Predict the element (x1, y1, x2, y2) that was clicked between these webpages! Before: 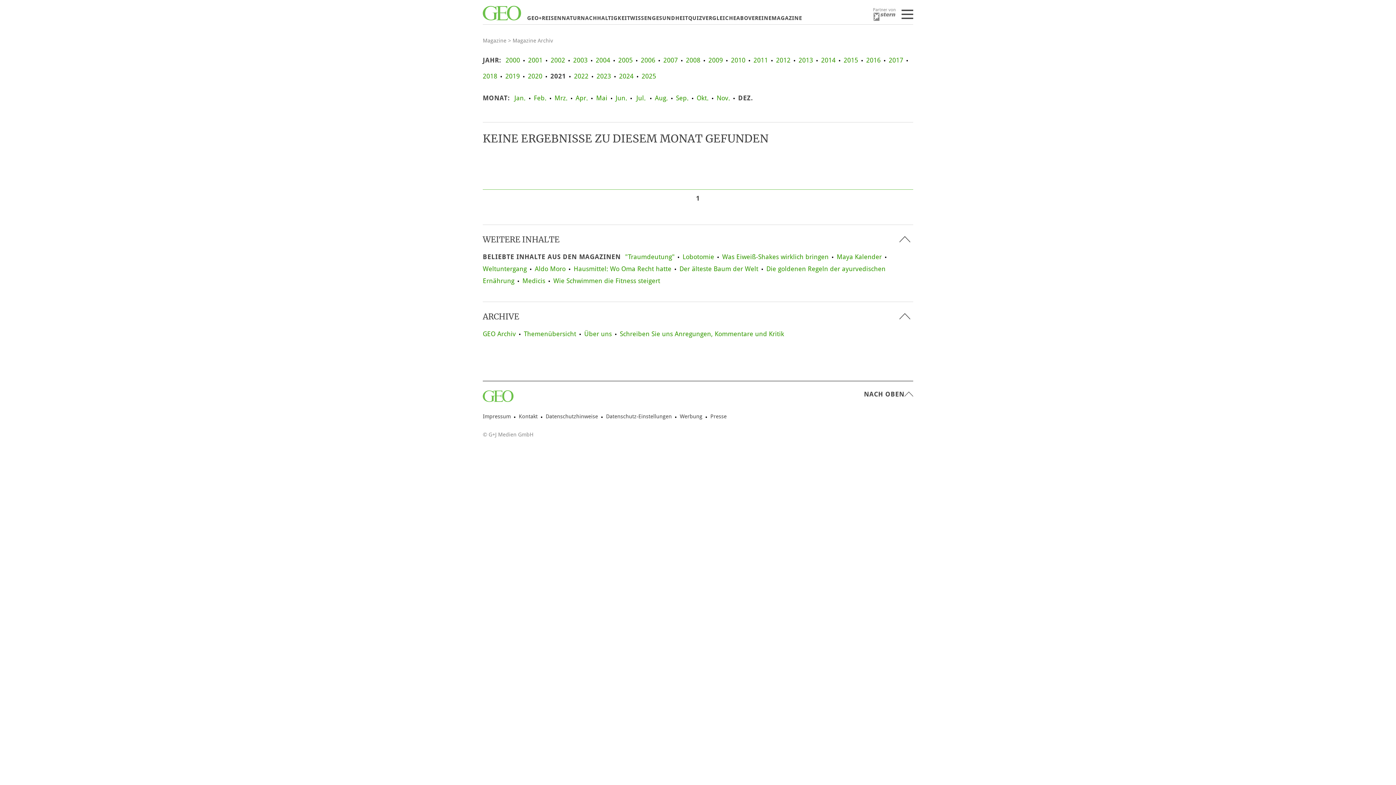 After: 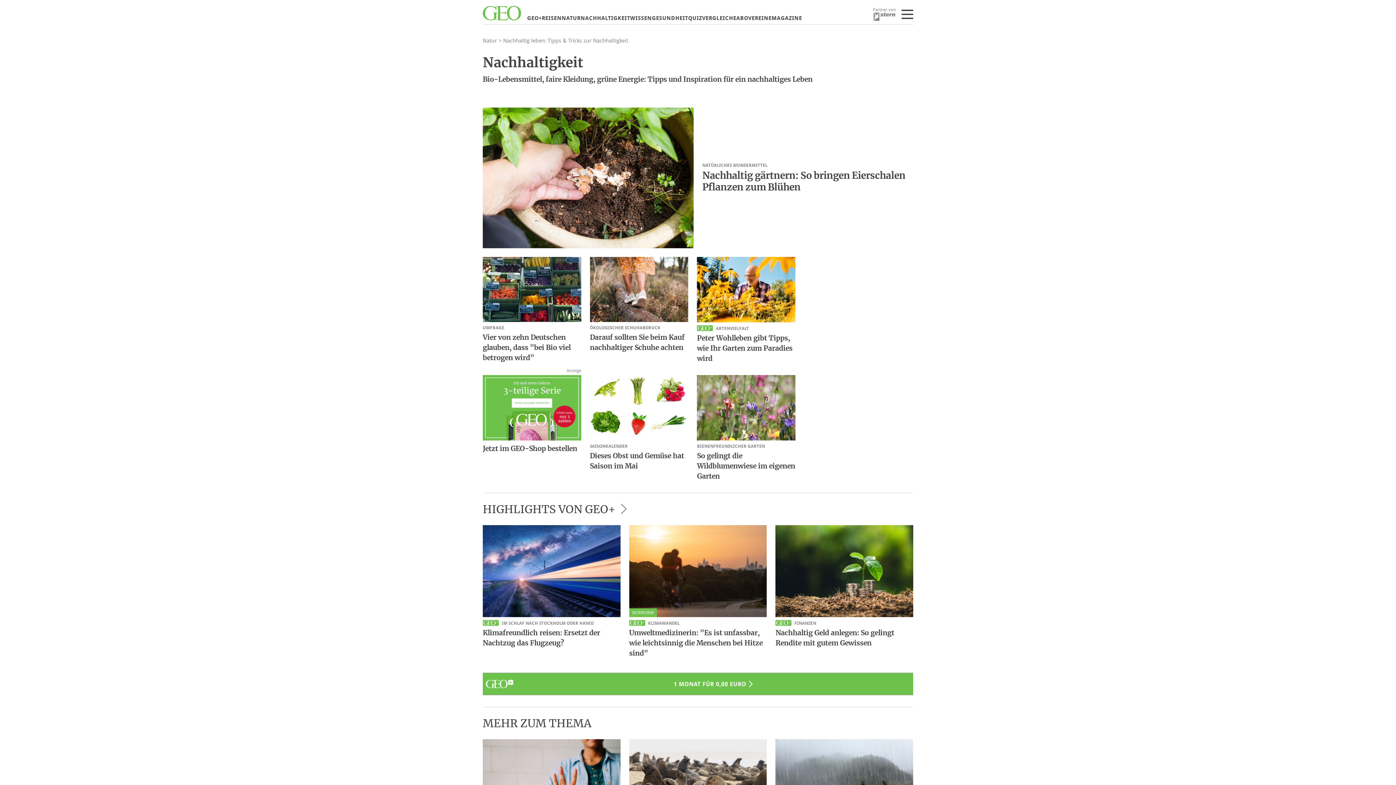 Action: label: NACHHALTIGKEIT bbox: (580, 14, 630, 21)